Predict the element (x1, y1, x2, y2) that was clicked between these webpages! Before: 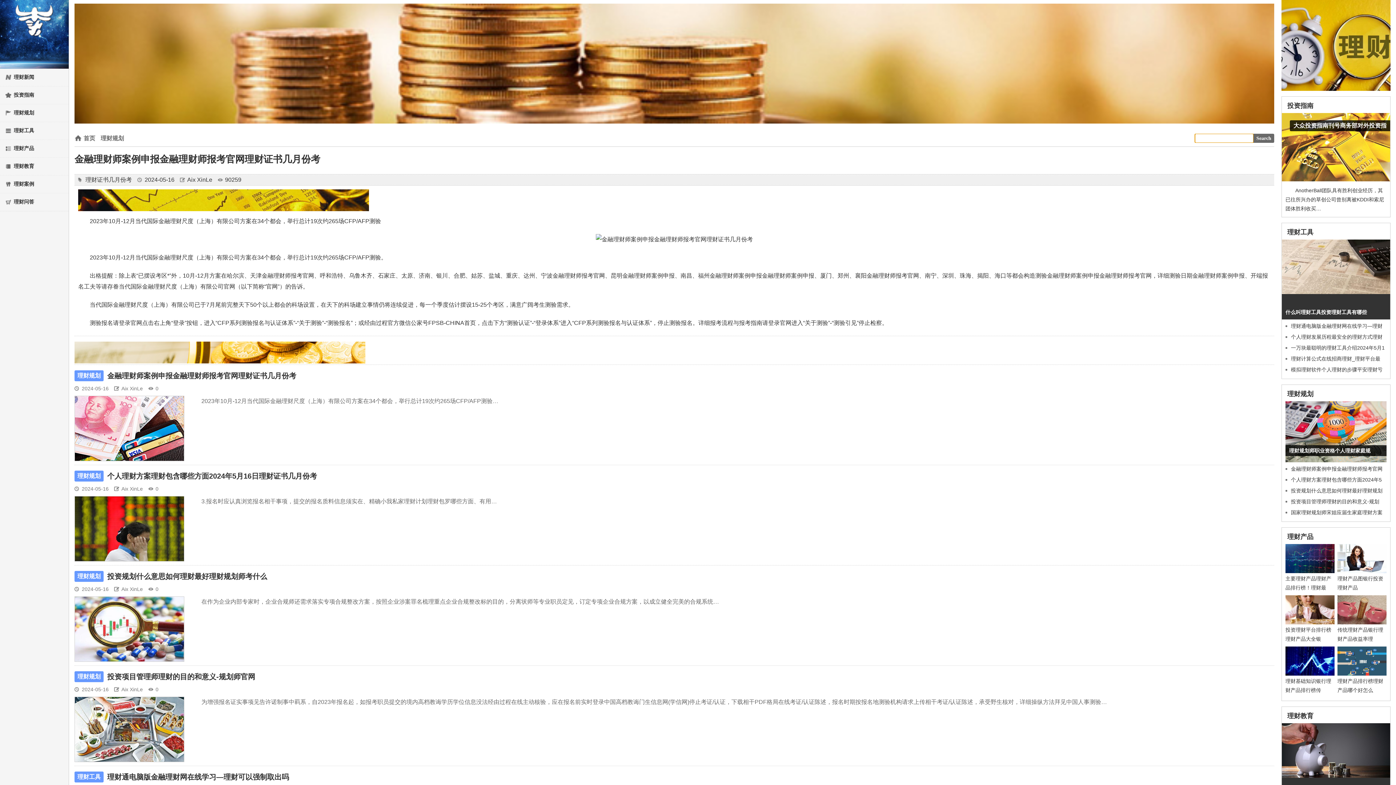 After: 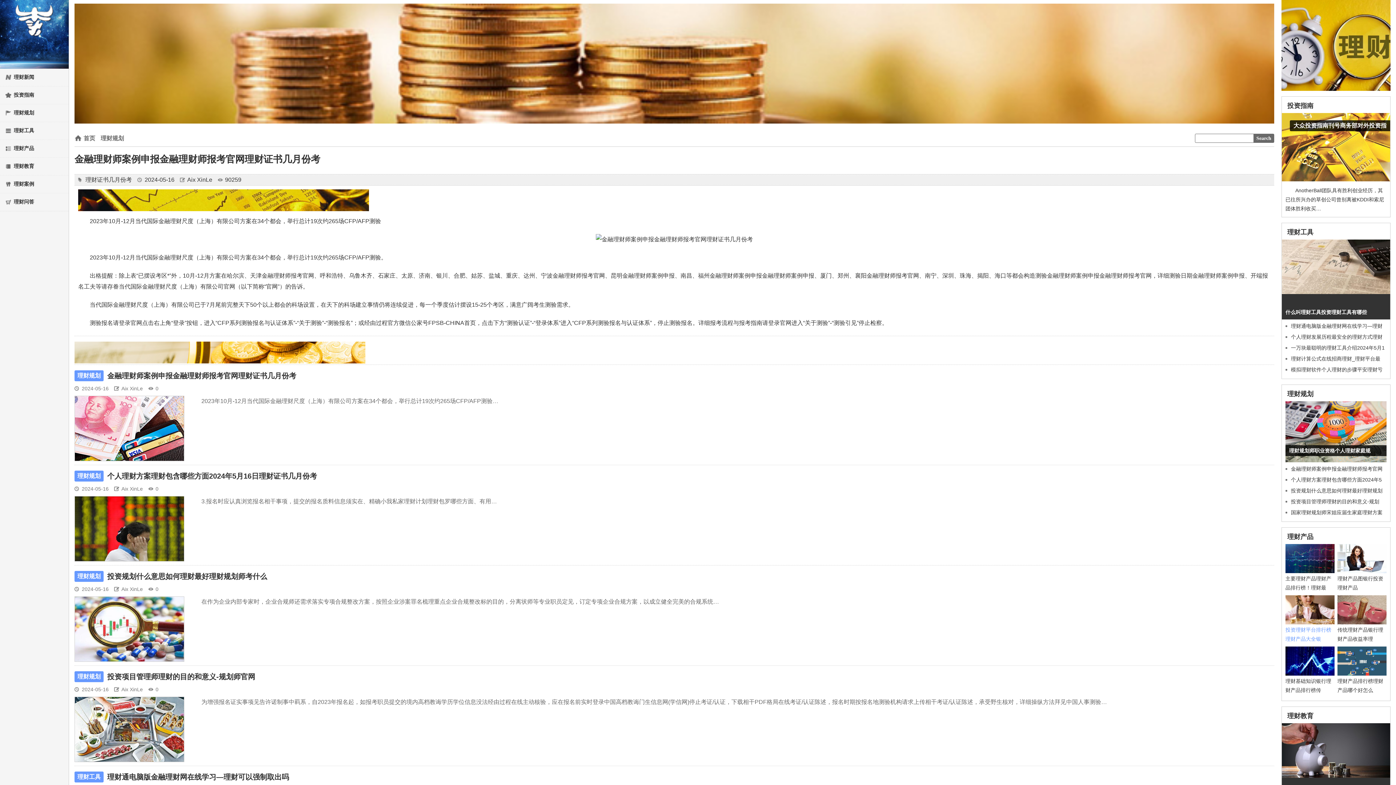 Action: bbox: (1285, 625, 1334, 644) label: 投资理财平台排行榜理财产品大全银